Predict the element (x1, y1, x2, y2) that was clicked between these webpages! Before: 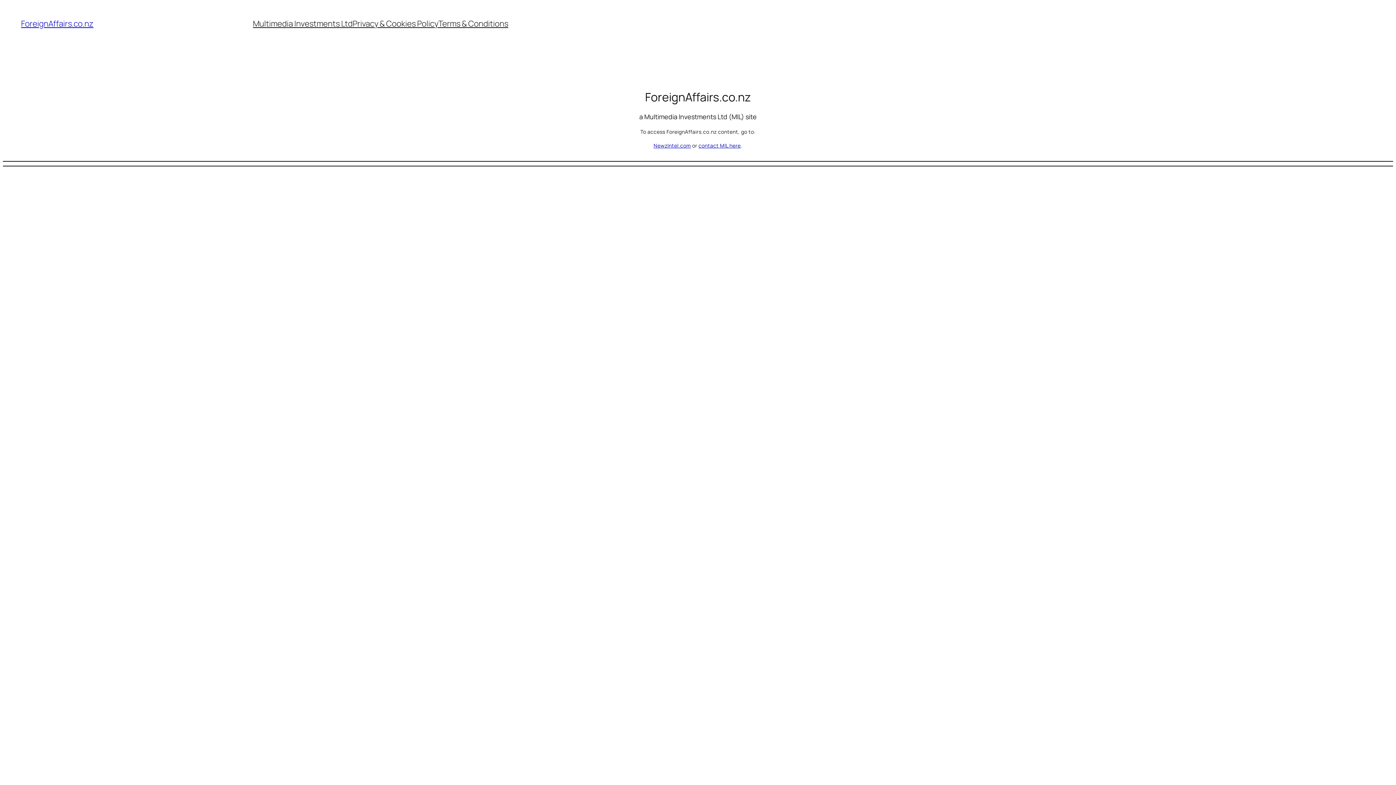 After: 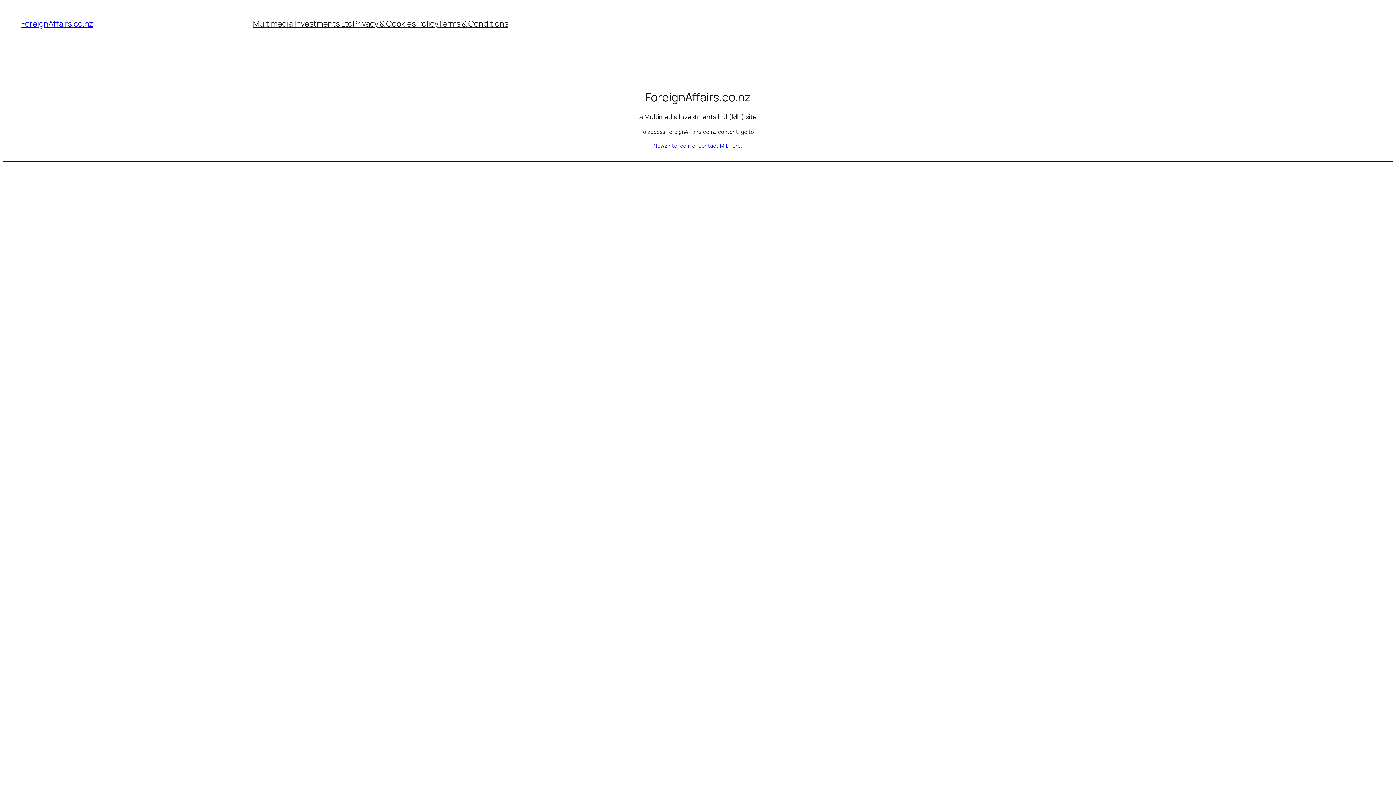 Action: label: contact MIL here bbox: (698, 142, 740, 149)